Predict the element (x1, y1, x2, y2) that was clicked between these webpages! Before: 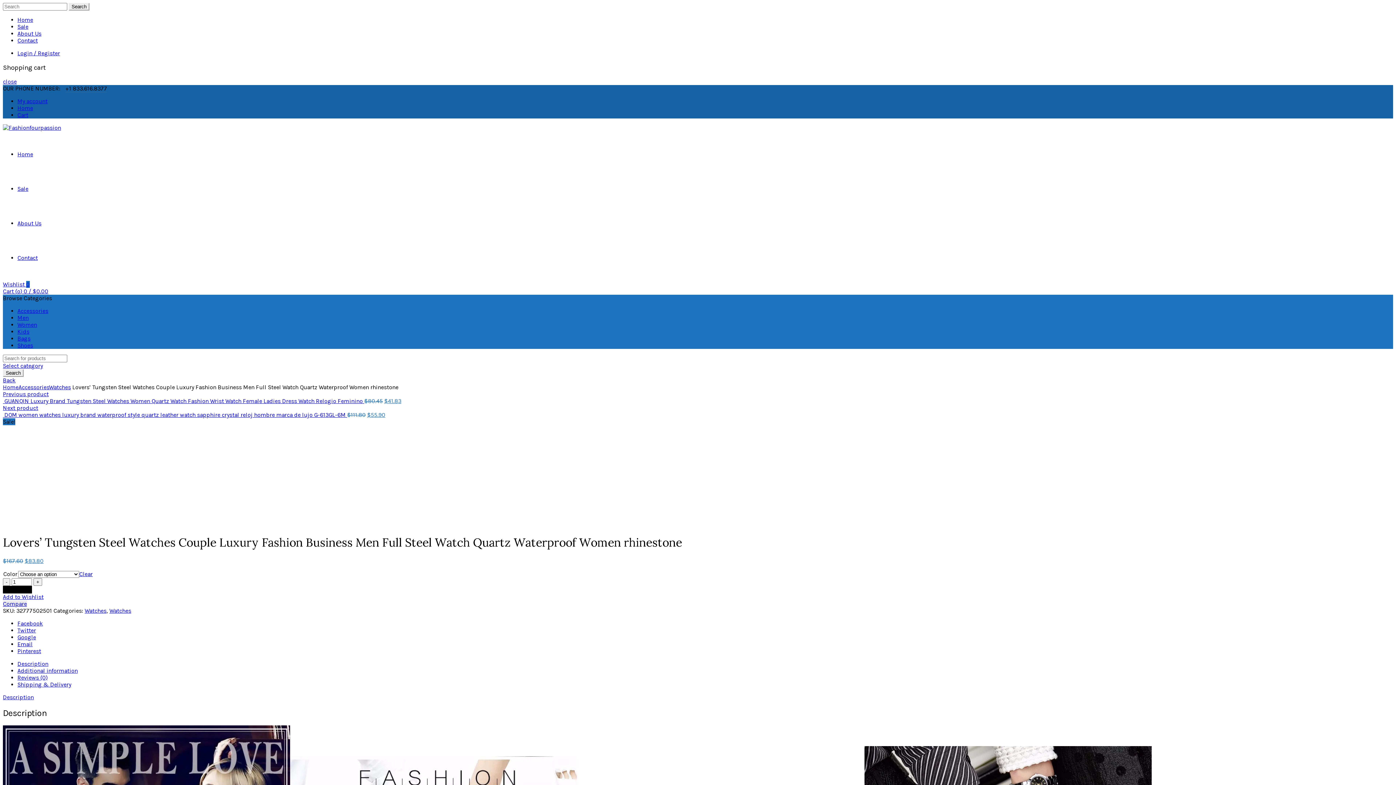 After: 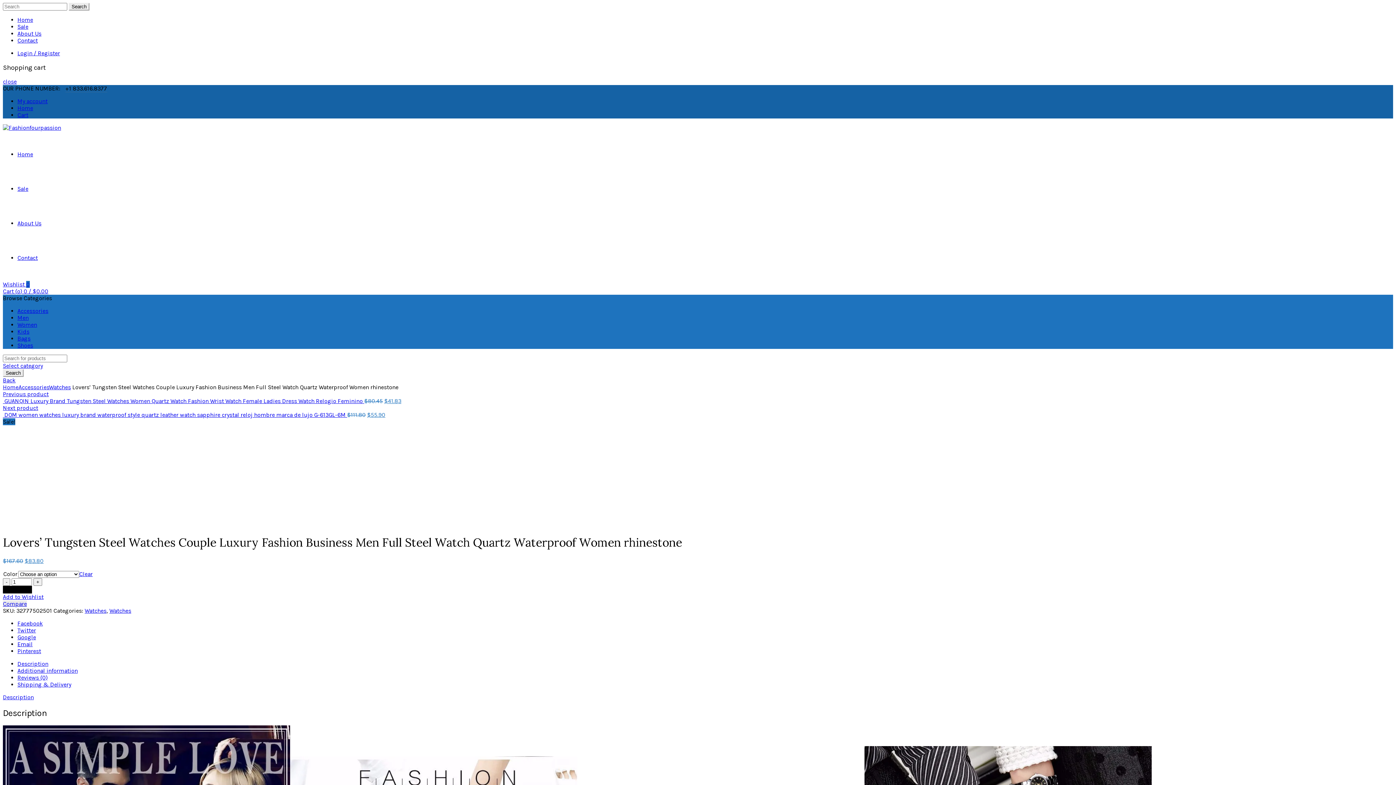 Action: label: Facebook bbox: (17, 620, 42, 627)